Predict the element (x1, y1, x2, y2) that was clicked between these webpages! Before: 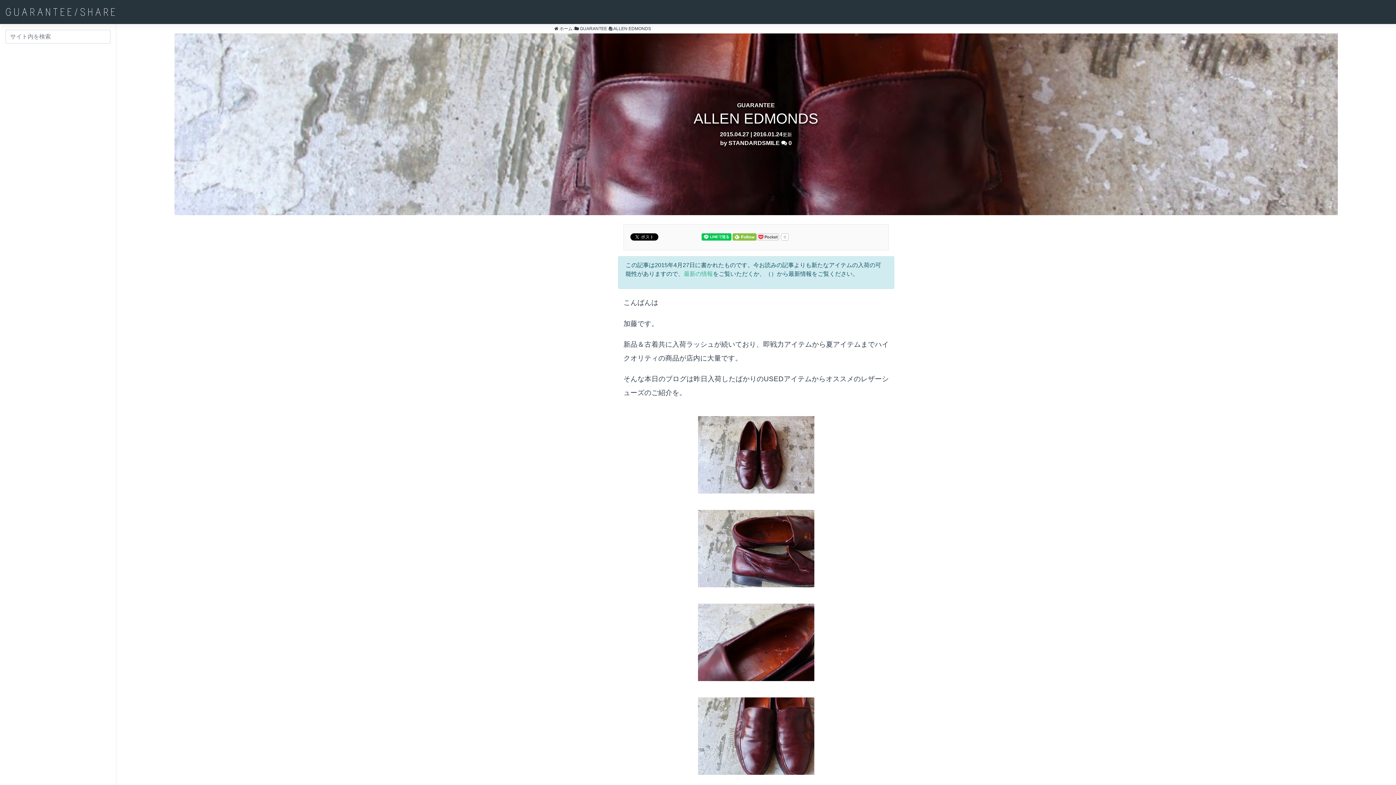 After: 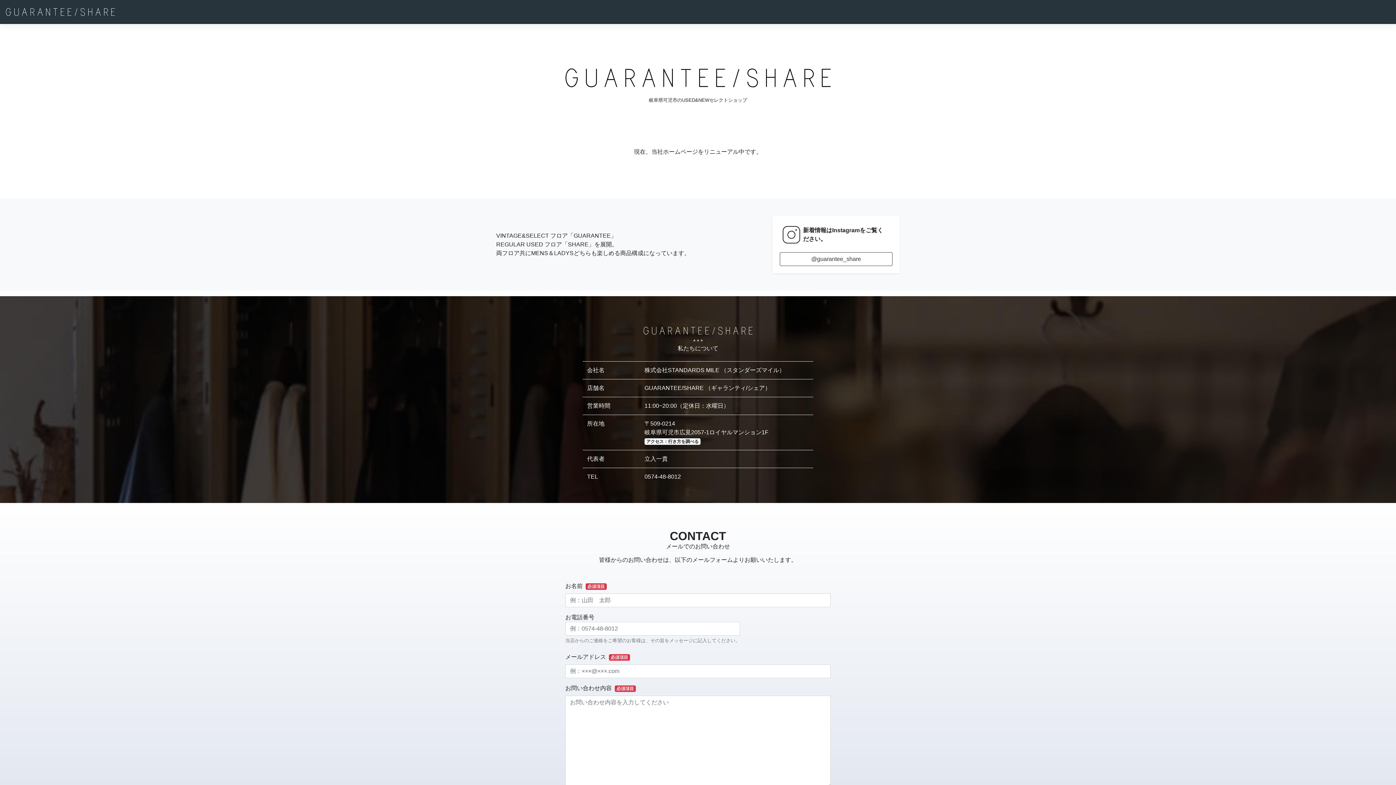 Action: label: 最新の情報 bbox: (683, 271, 713, 277)